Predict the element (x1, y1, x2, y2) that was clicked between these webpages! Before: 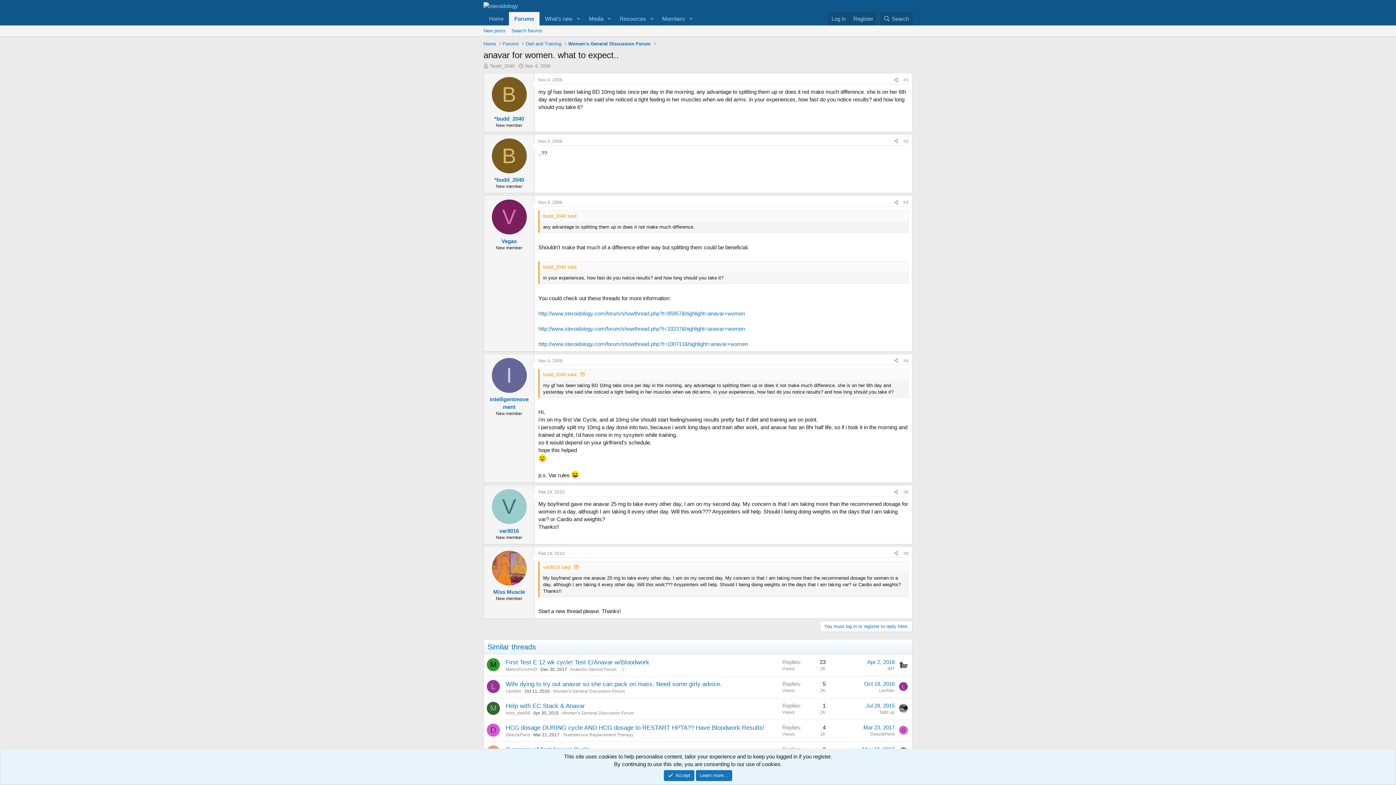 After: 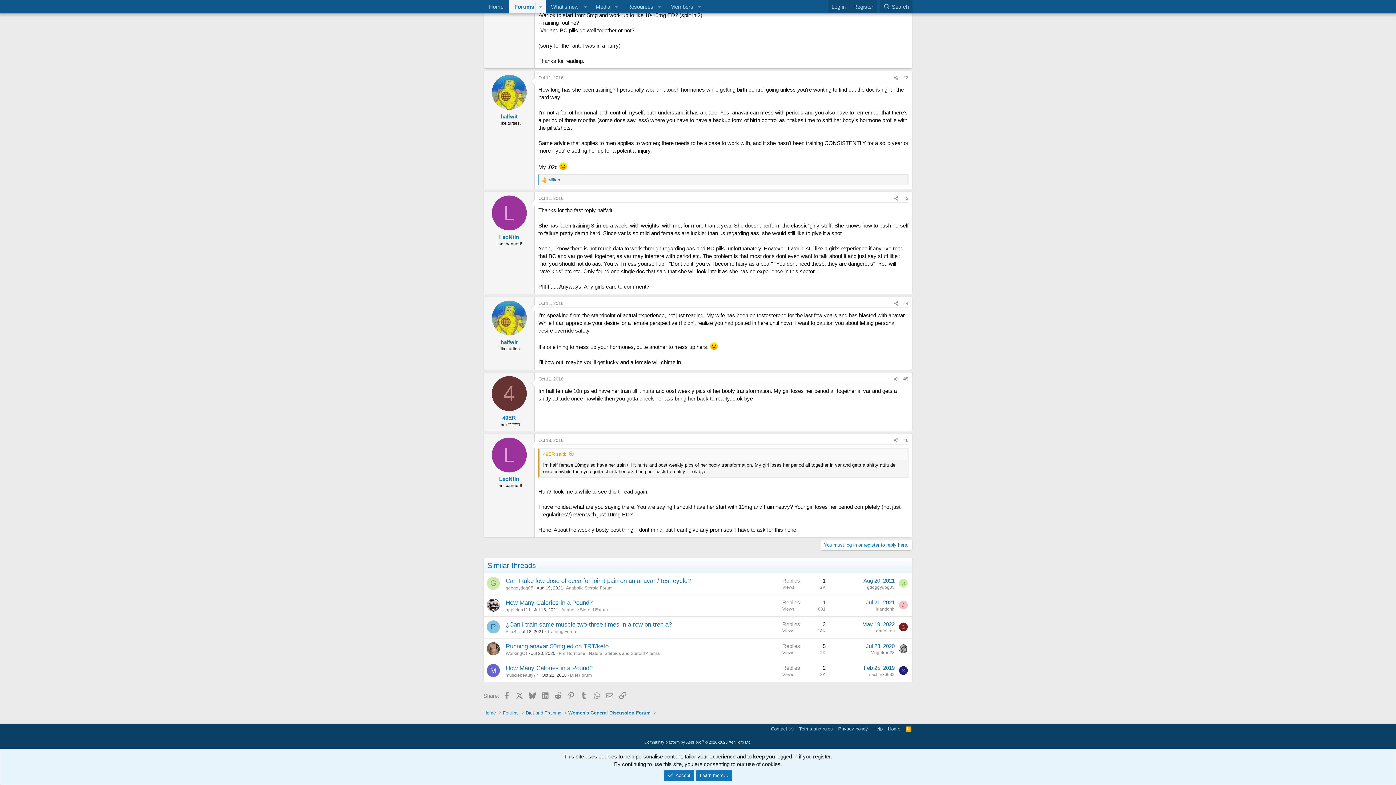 Action: bbox: (864, 681, 894, 687) label: Oct 18, 2016